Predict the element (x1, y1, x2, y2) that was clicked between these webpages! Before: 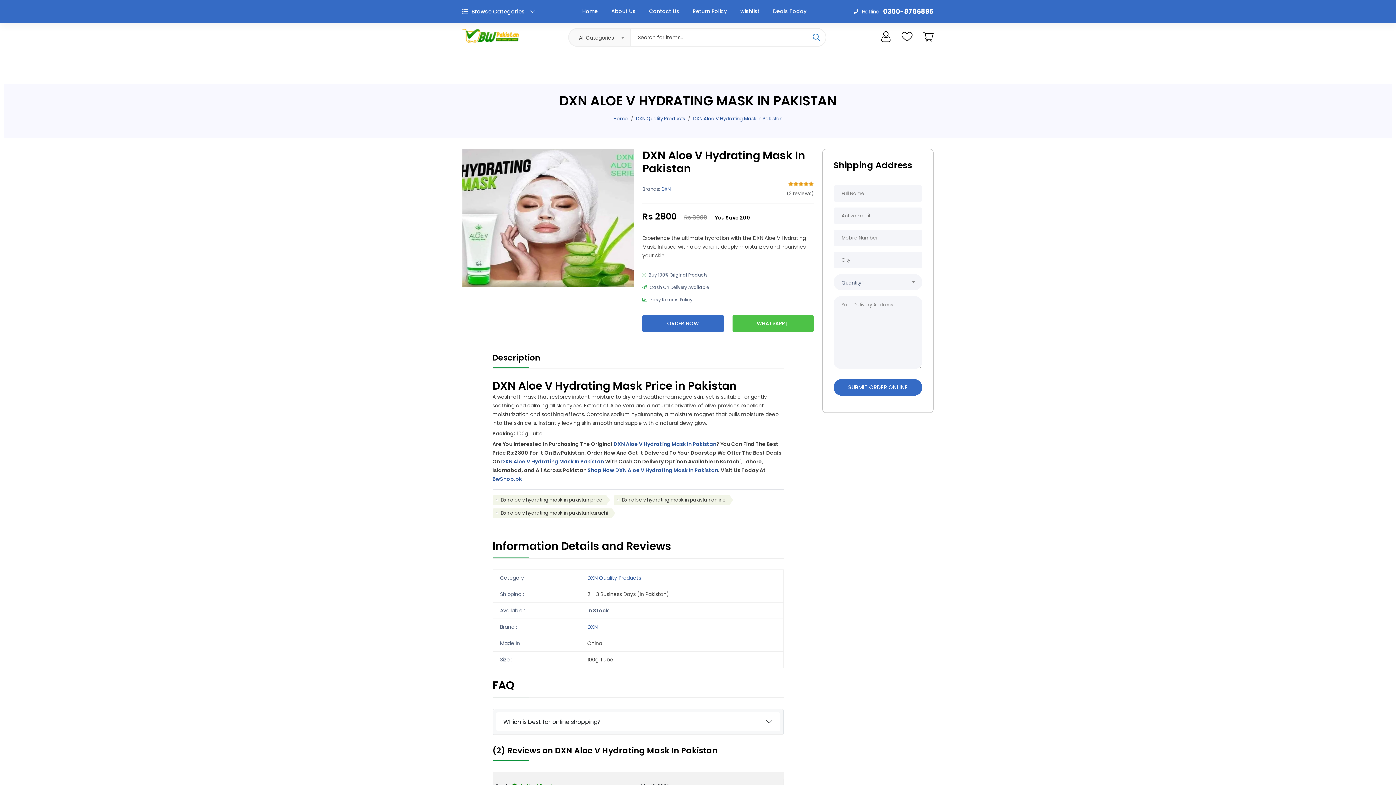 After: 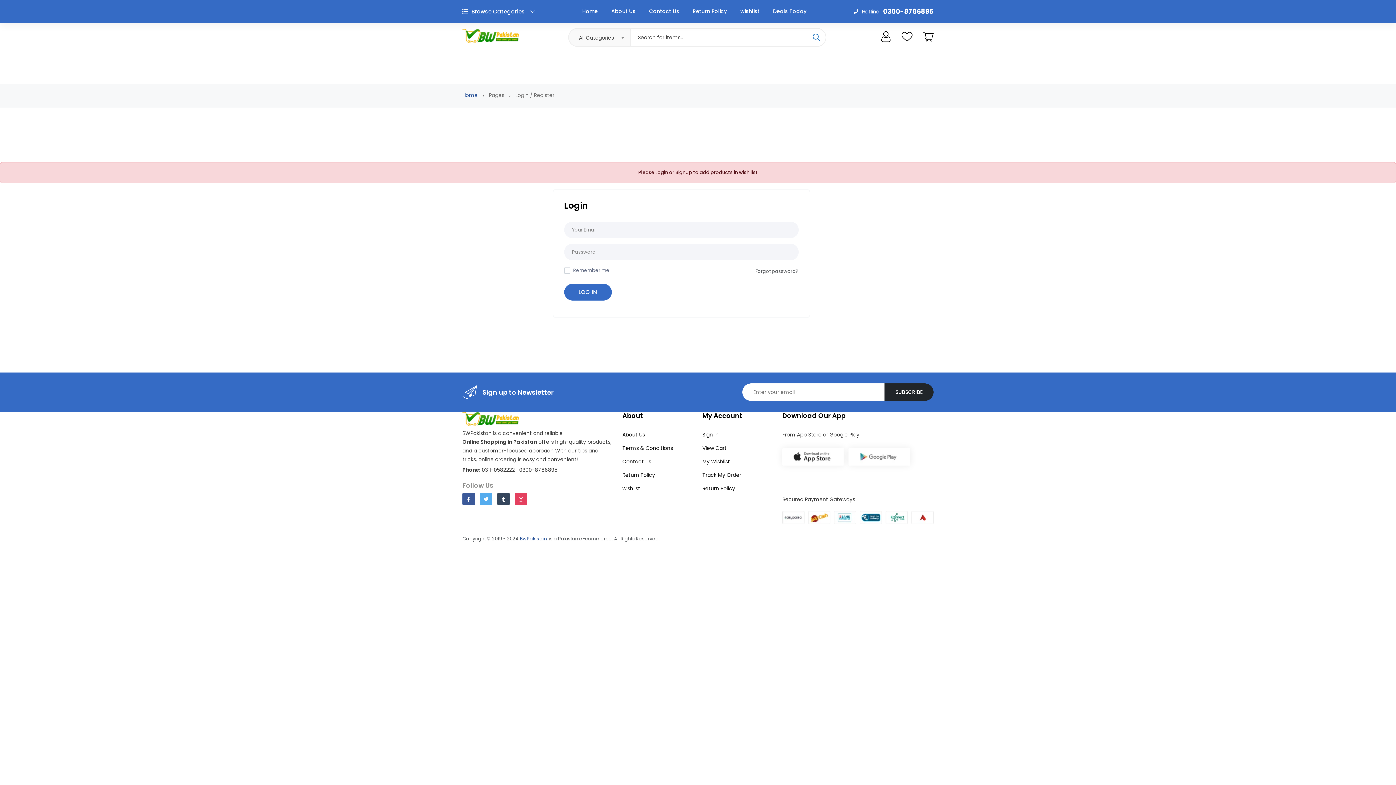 Action: label: wishlist bbox: (740, 0, 759, 22)